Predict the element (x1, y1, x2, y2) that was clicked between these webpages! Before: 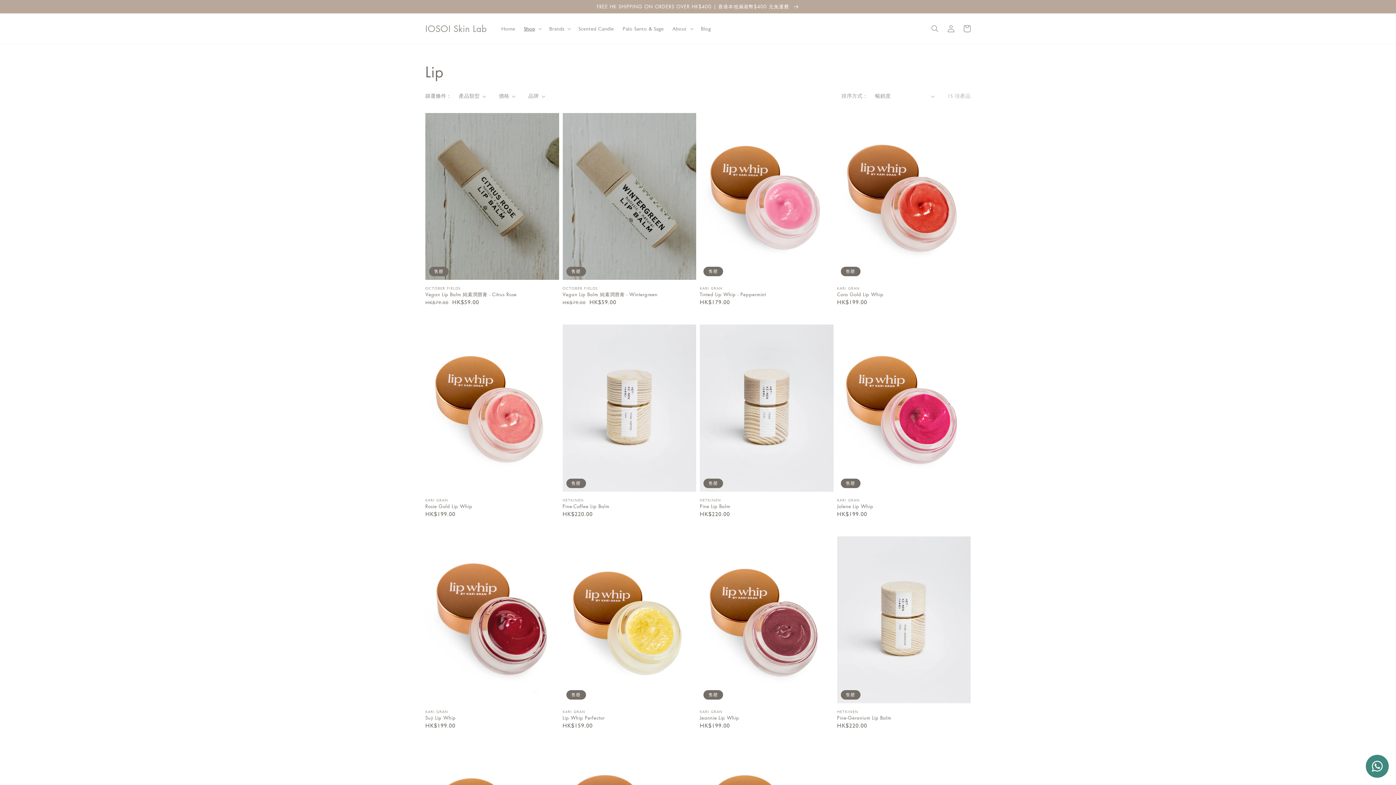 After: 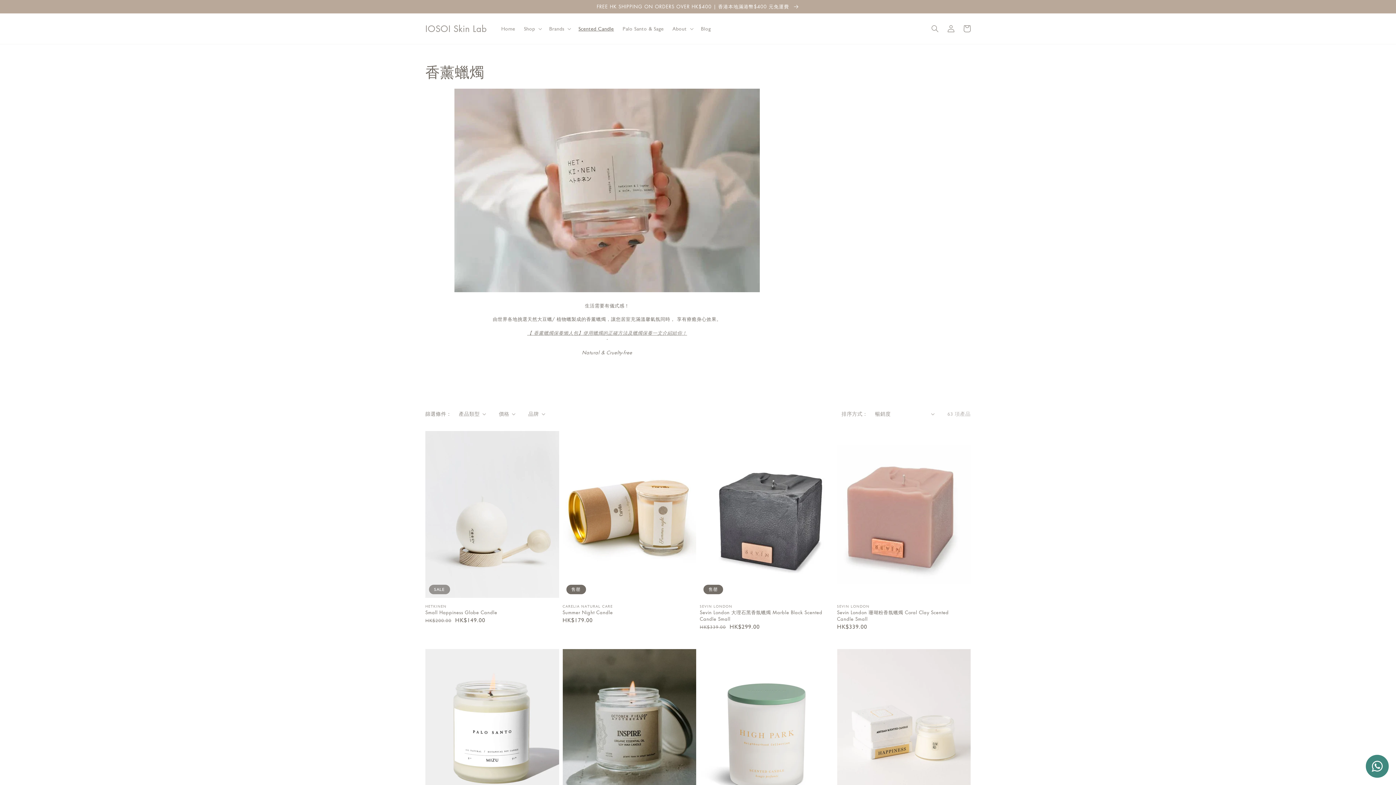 Action: bbox: (574, 21, 618, 36) label: Scented Candle